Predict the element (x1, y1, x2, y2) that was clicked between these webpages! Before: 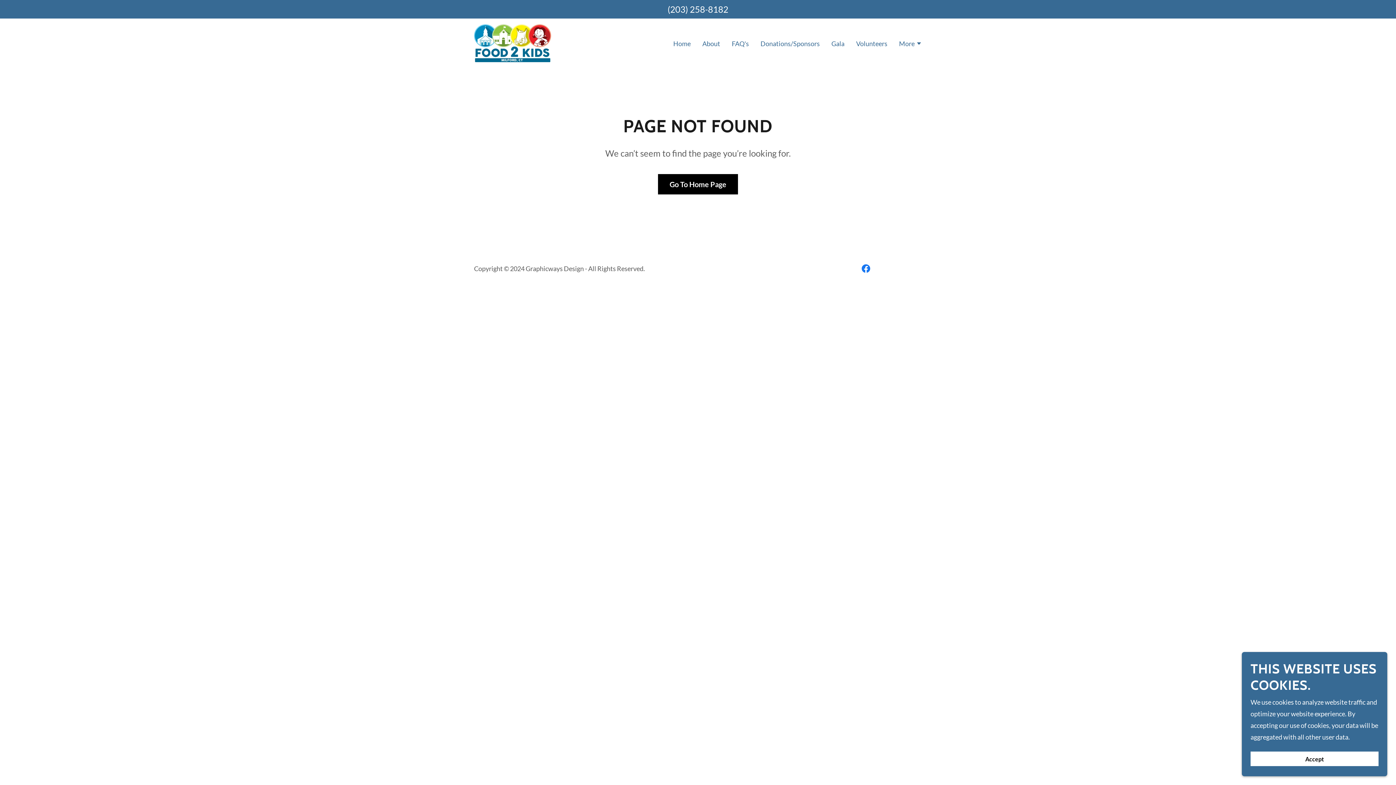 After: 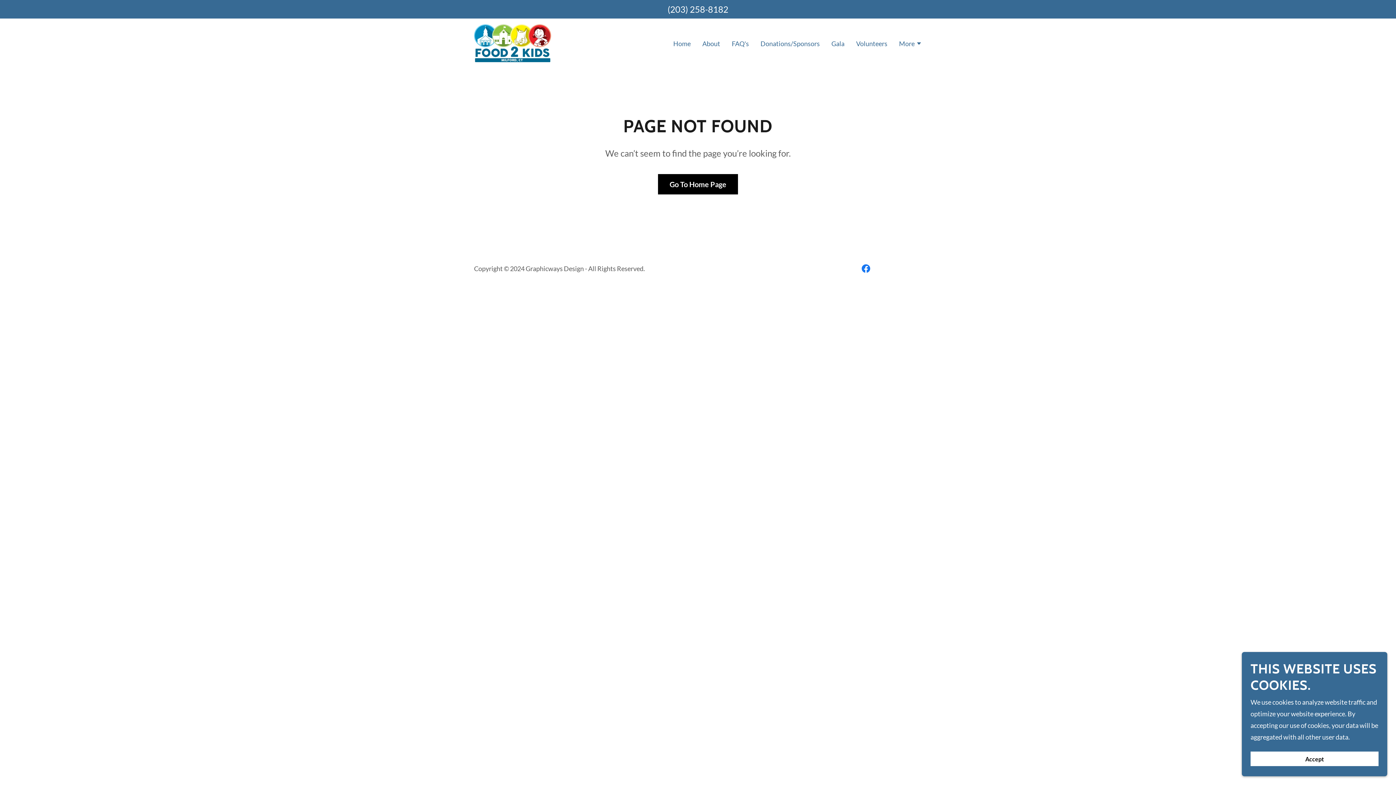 Action: bbox: (858, 261, 873, 276) label: Facebook Social Link